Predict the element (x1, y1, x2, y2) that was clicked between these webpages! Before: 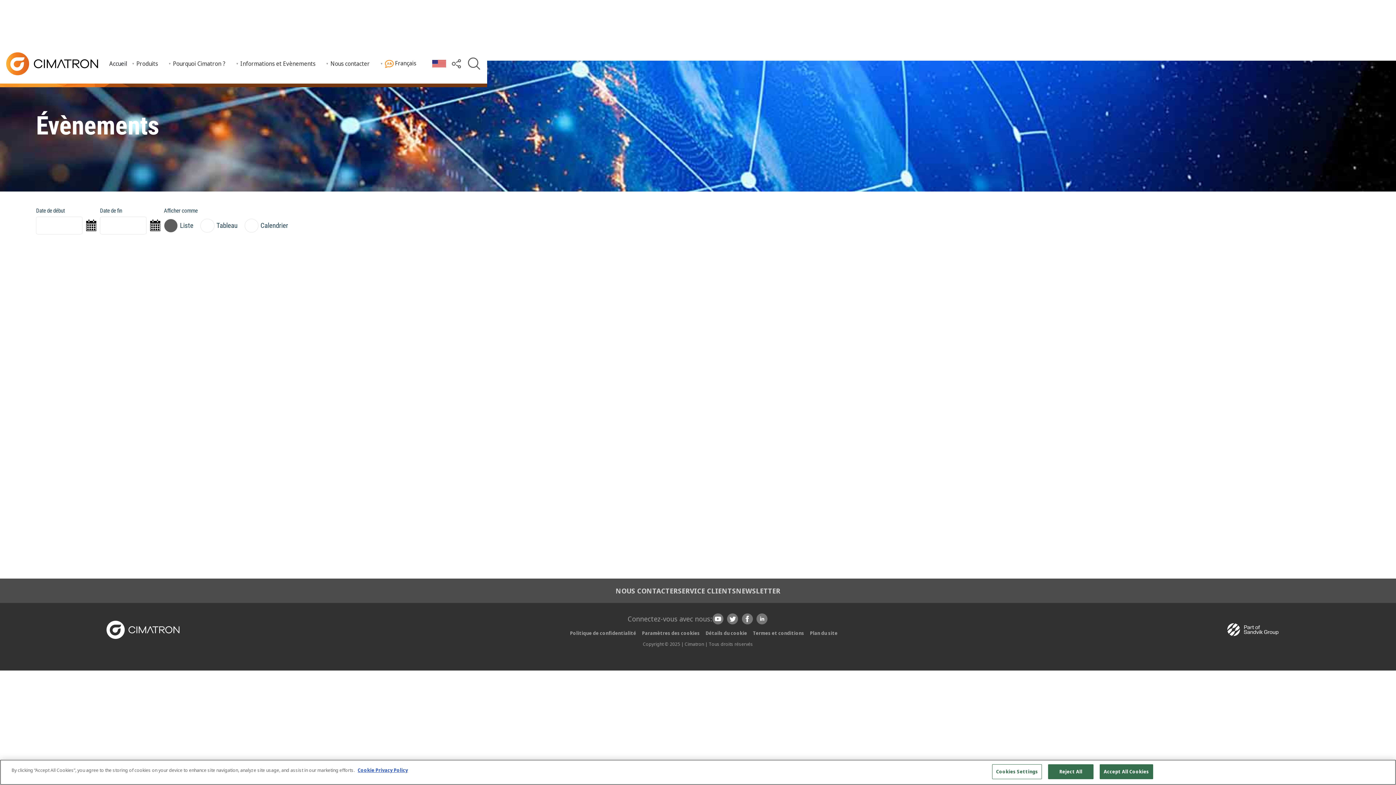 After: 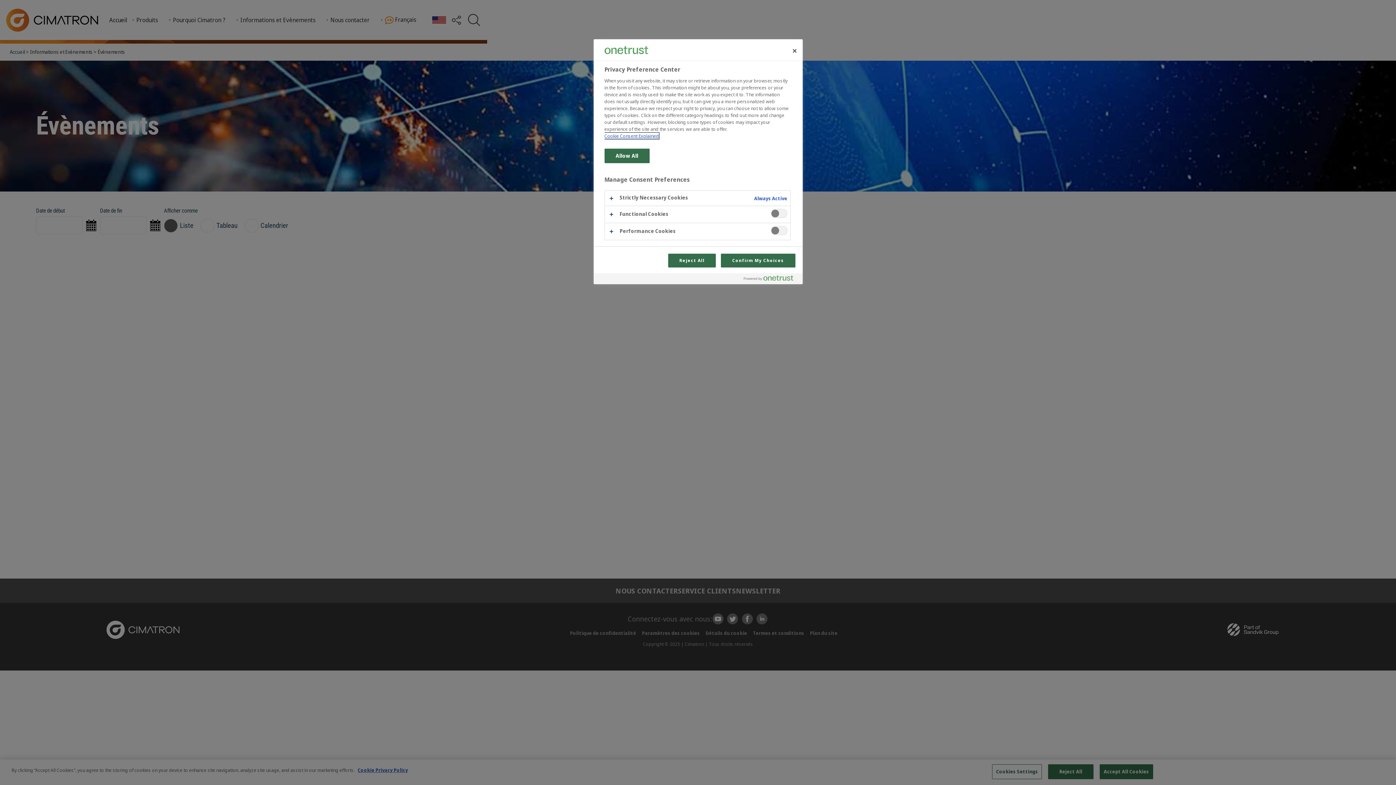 Action: bbox: (992, 764, 1042, 779) label: Cookies Settings